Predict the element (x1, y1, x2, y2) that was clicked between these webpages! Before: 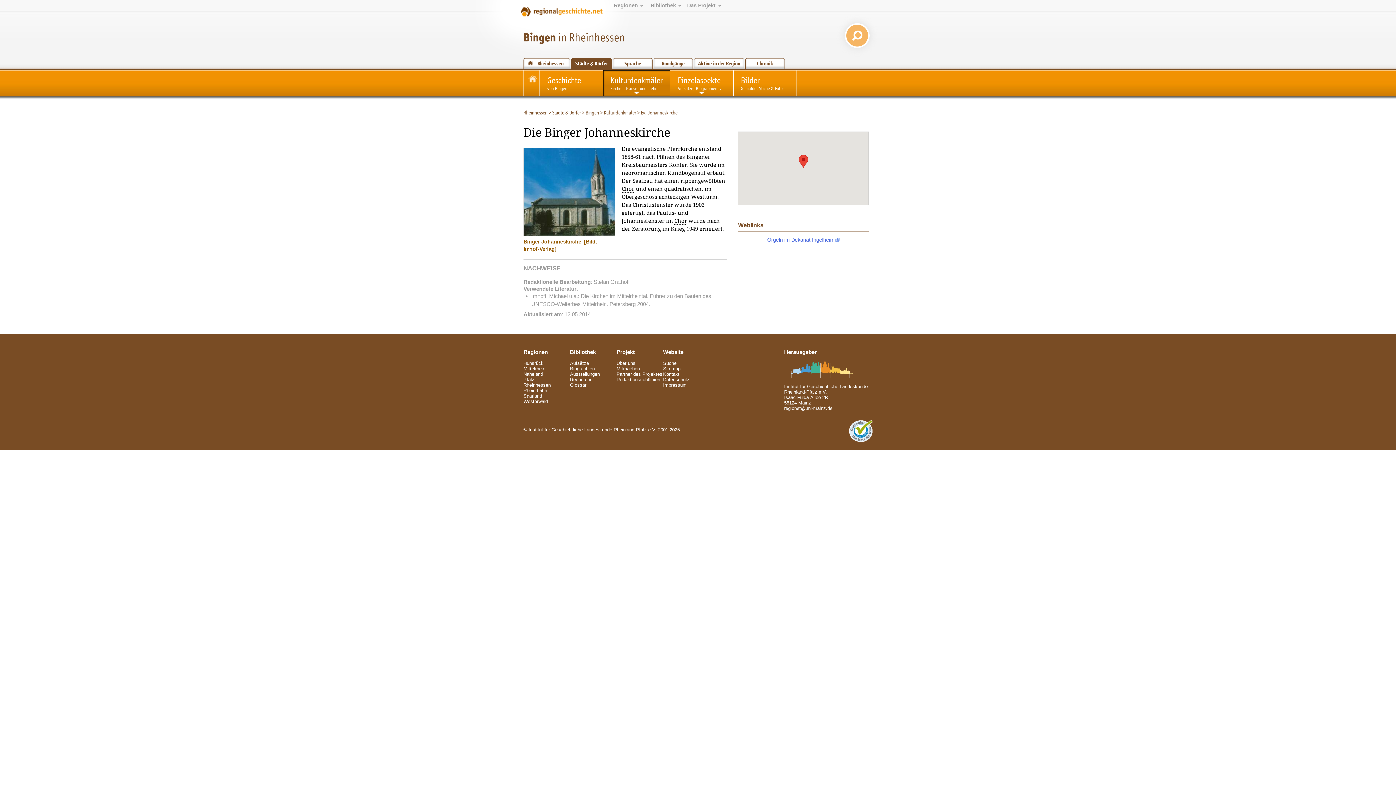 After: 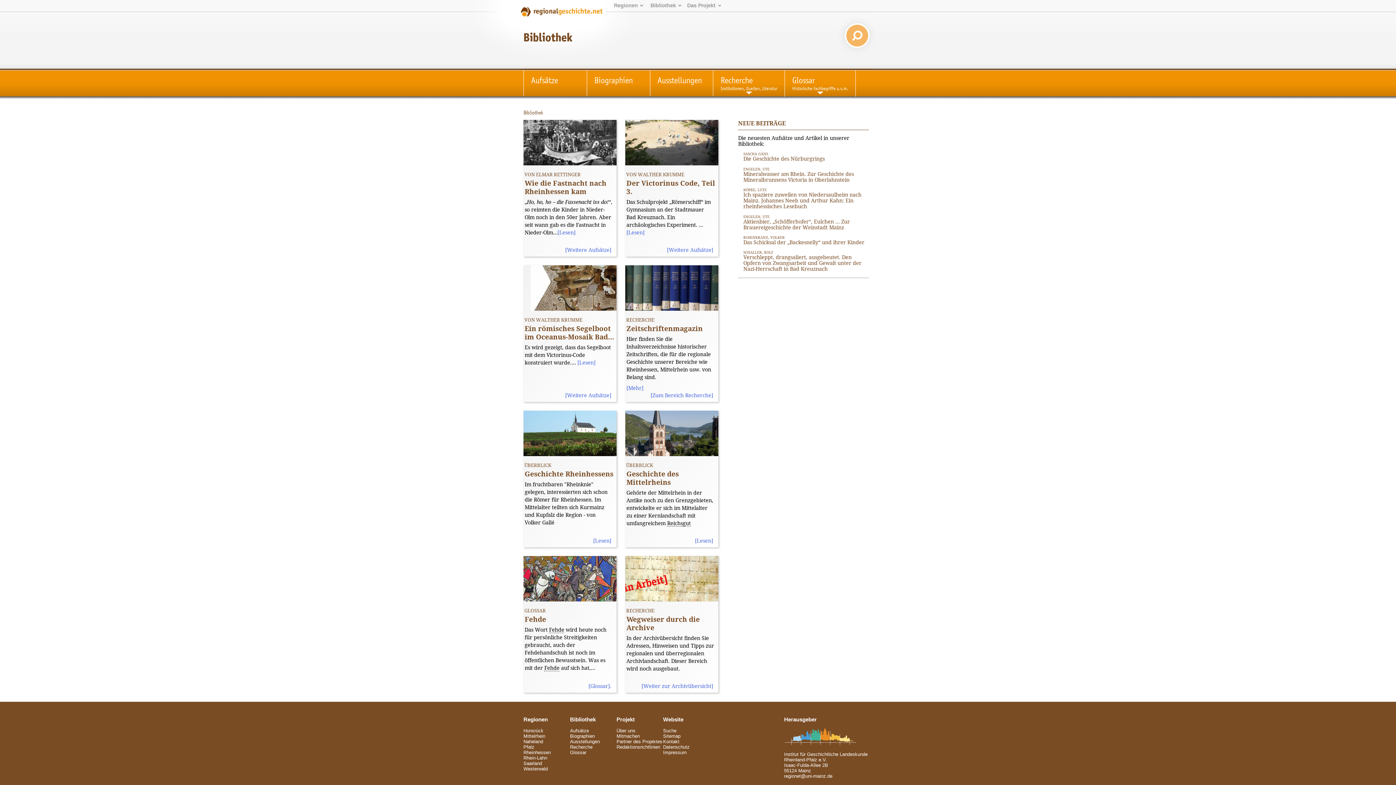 Action: bbox: (650, 2, 681, 8) label: Bibliothek